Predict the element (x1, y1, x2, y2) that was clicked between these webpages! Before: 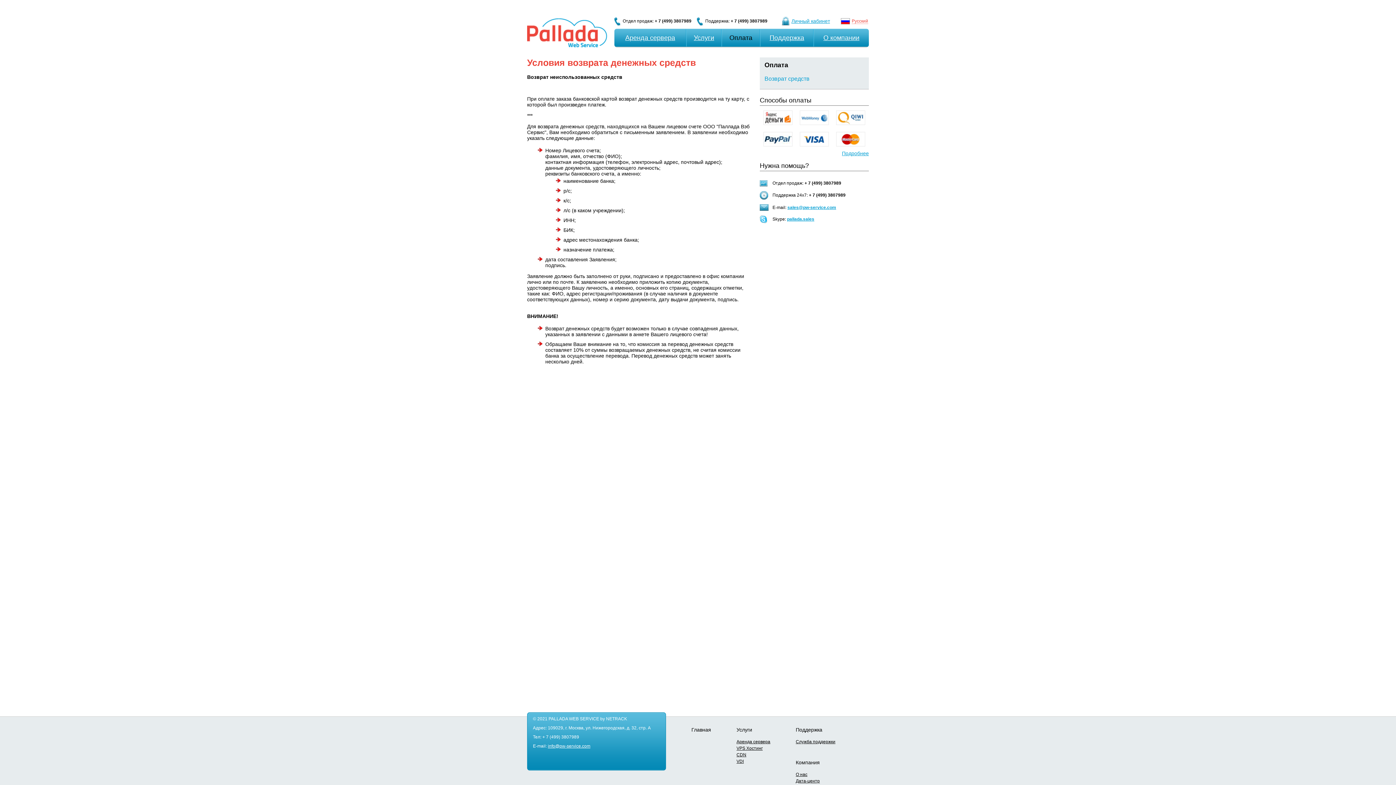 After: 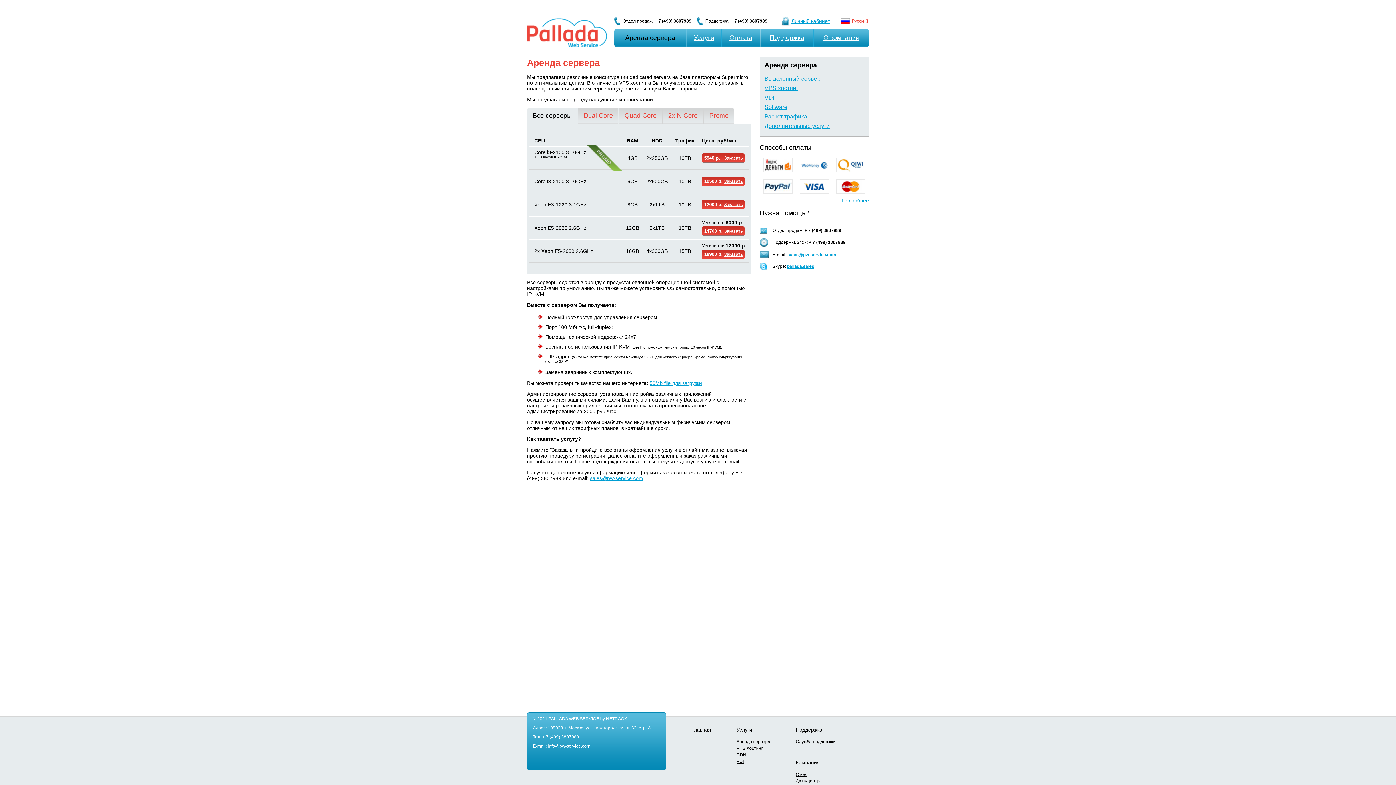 Action: bbox: (736, 739, 770, 744) label: Аренда сервера